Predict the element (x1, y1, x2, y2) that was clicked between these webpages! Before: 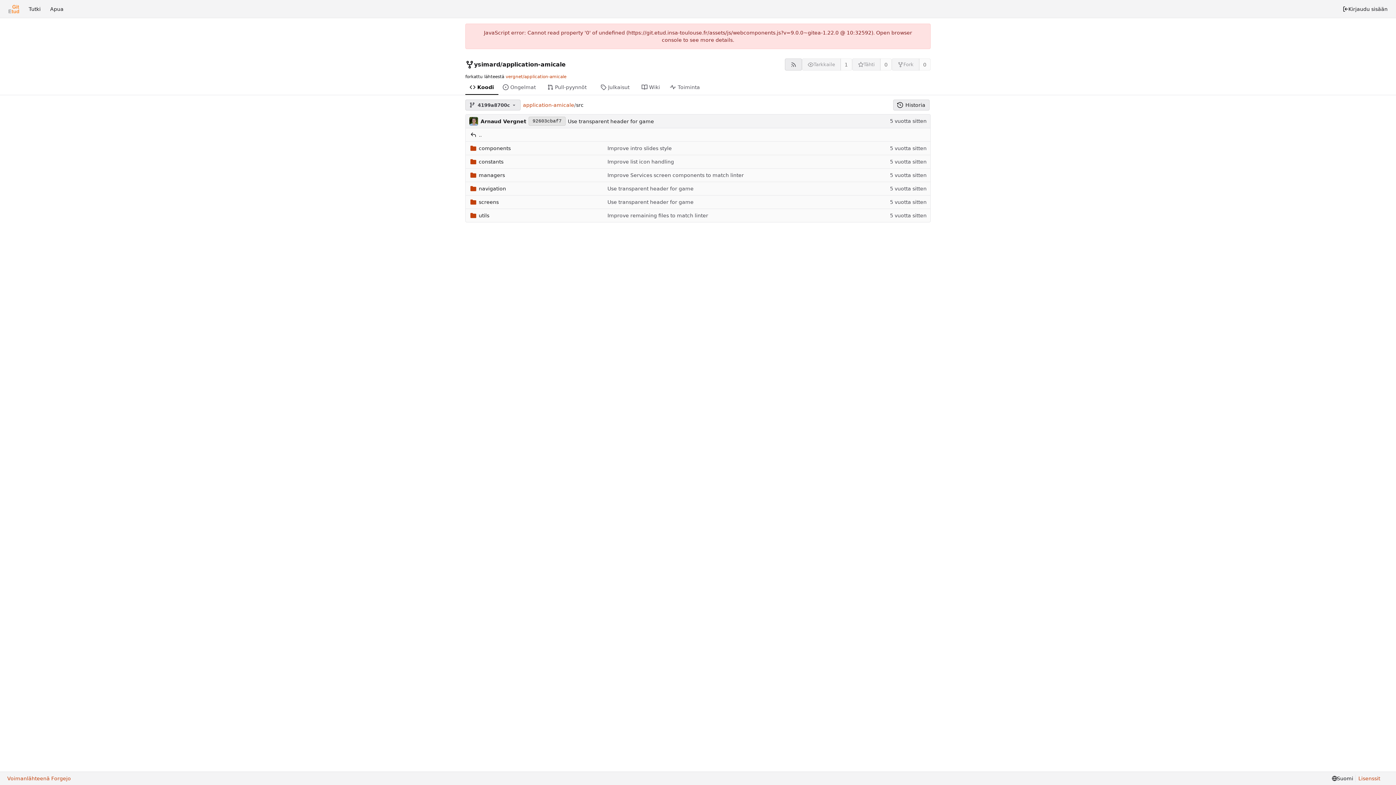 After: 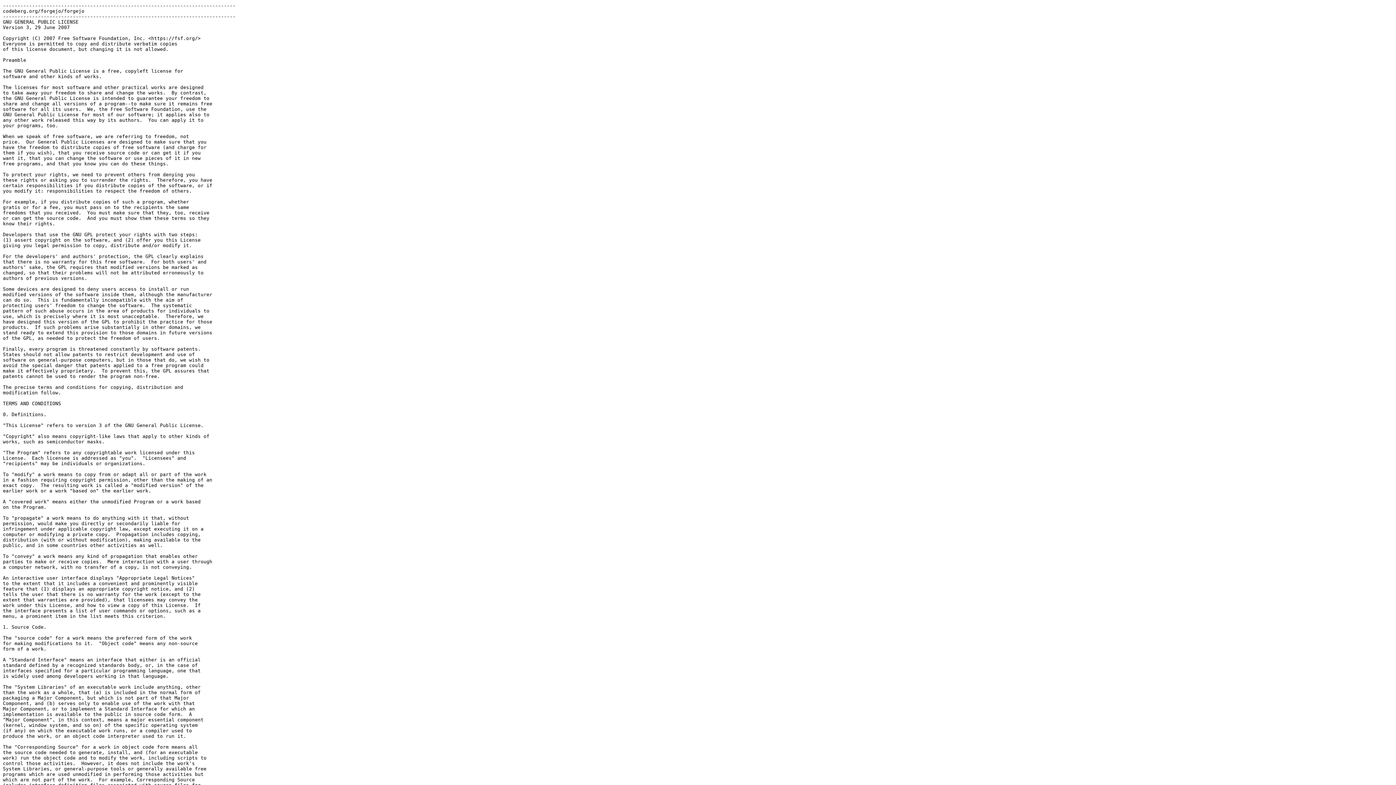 Action: label: Lisenssit bbox: (1355, 775, 1380, 782)